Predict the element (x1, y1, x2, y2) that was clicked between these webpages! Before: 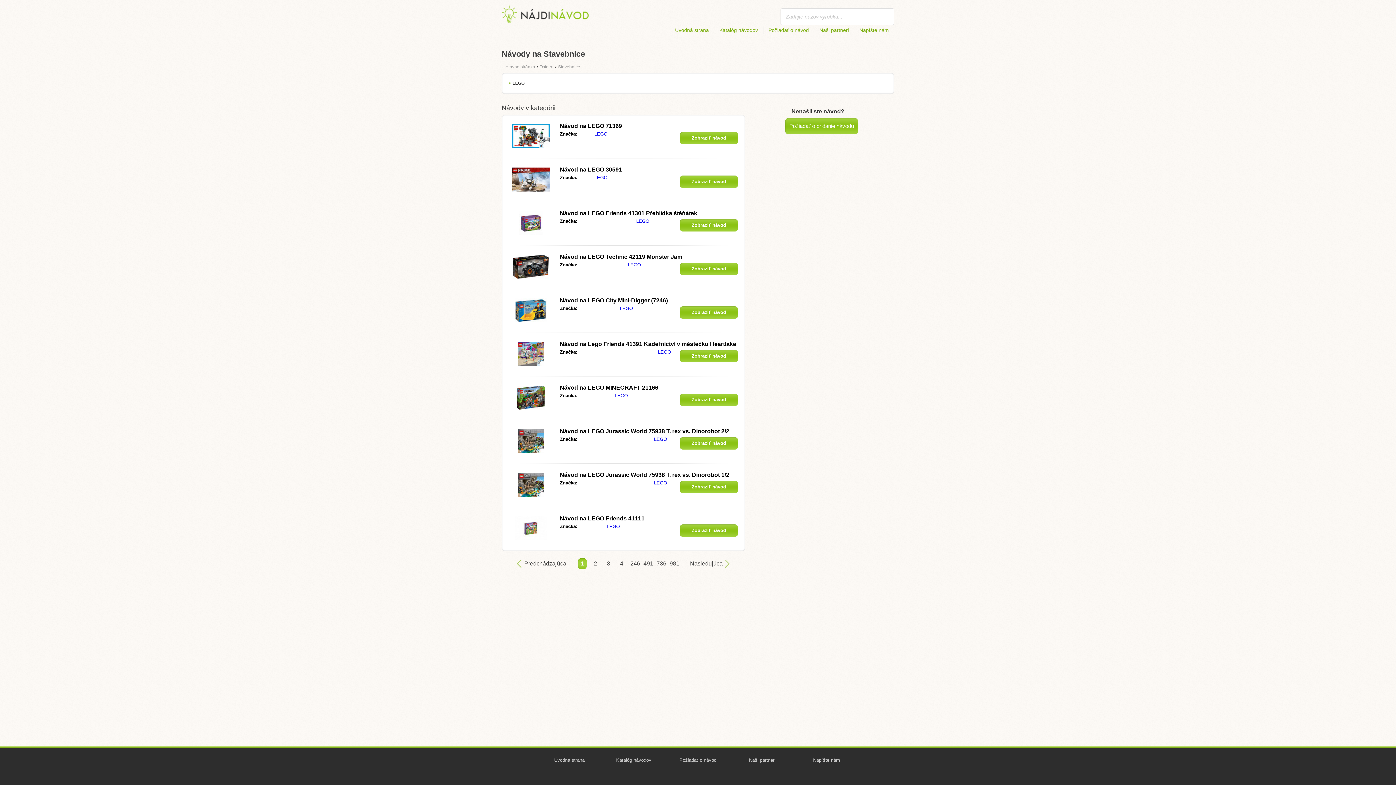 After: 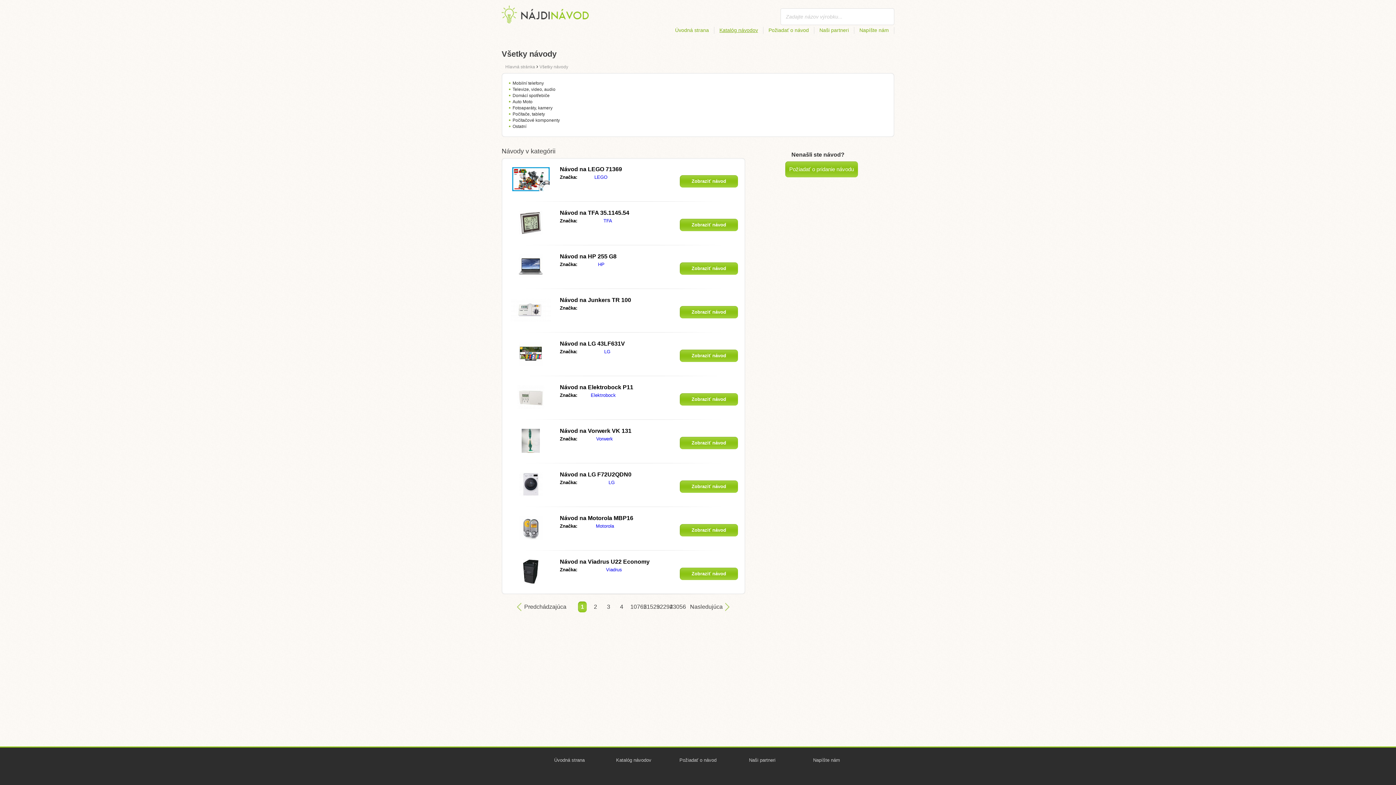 Action: label: Katalóg návodov bbox: (716, 26, 763, 33)